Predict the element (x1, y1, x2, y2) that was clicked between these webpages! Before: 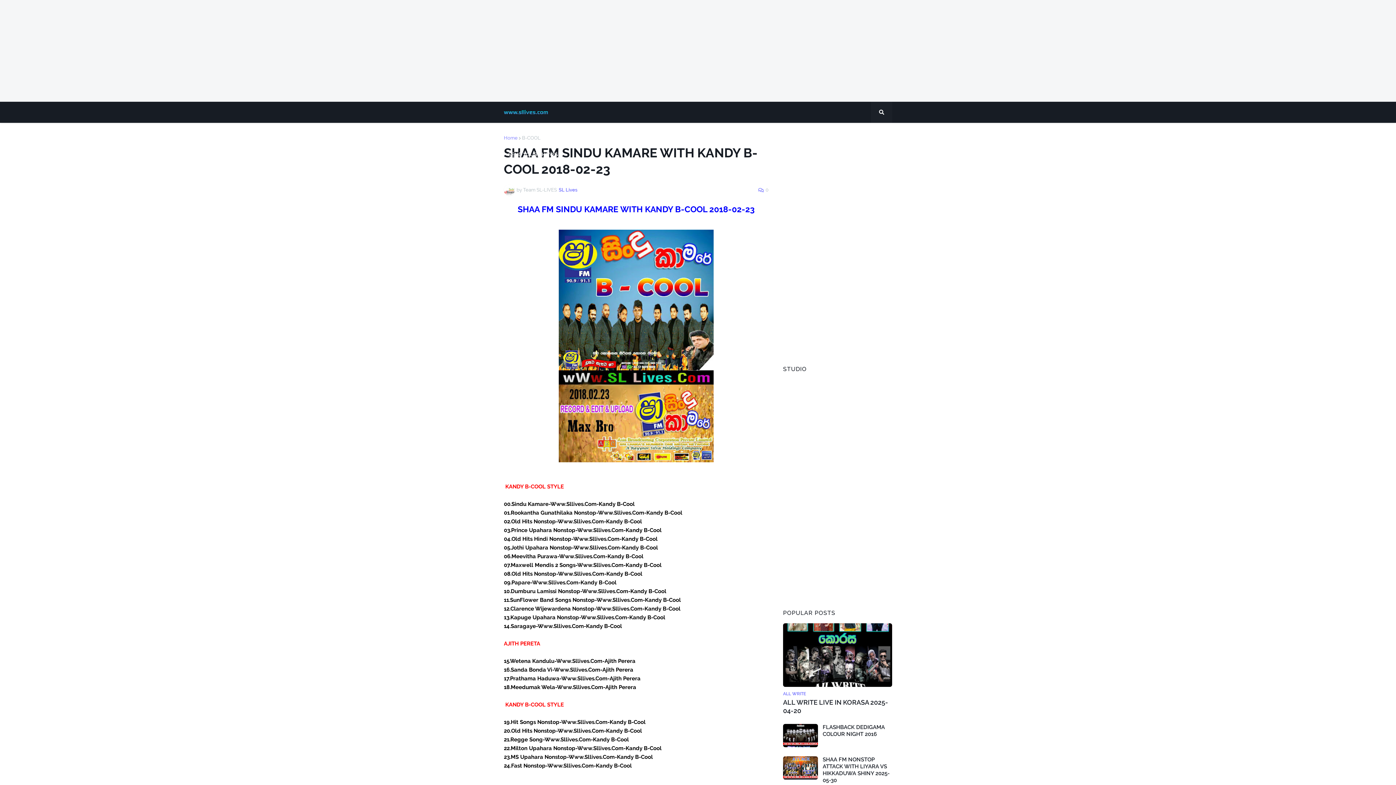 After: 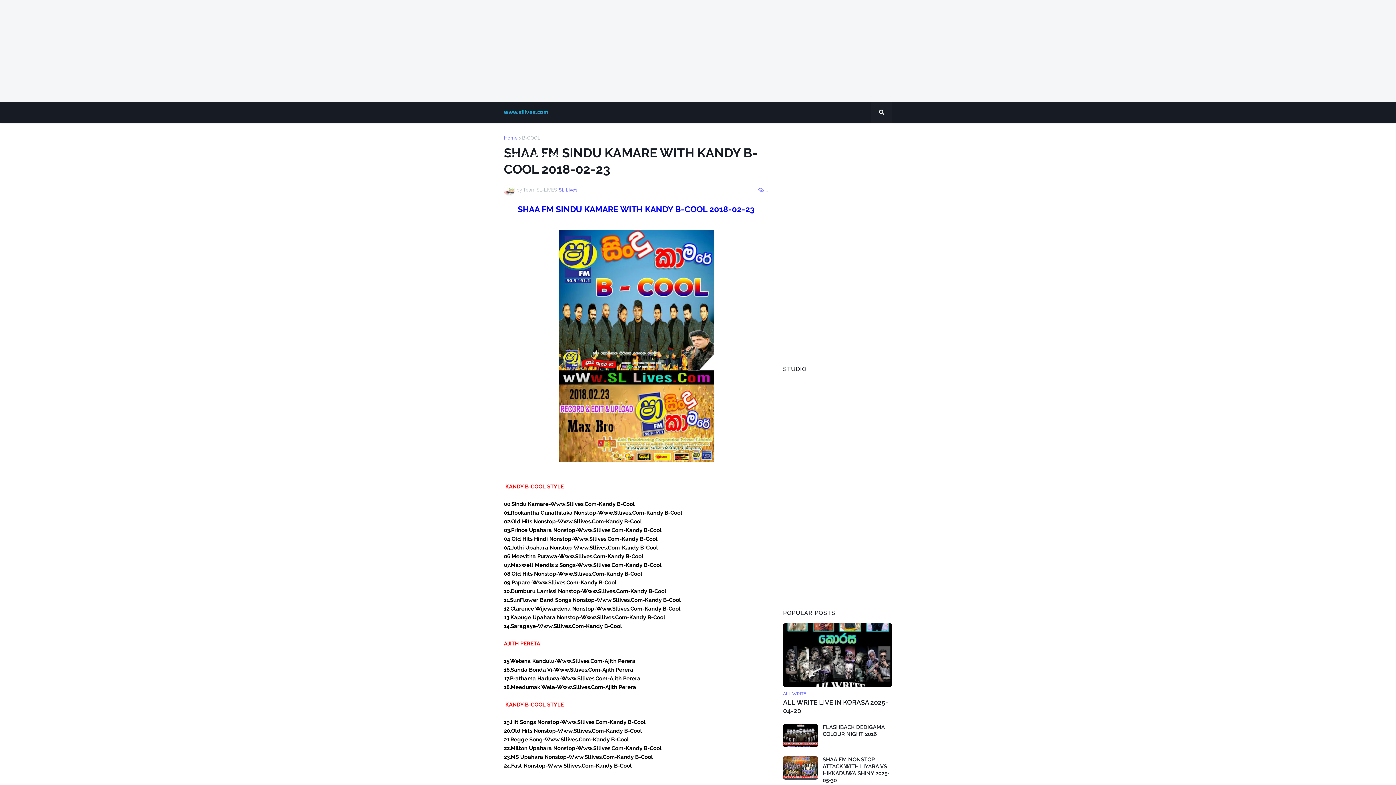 Action: label: 02.Old Hits Nonstop-Www.Sllives.Com-Kandy B-Cool bbox: (504, 518, 642, 524)